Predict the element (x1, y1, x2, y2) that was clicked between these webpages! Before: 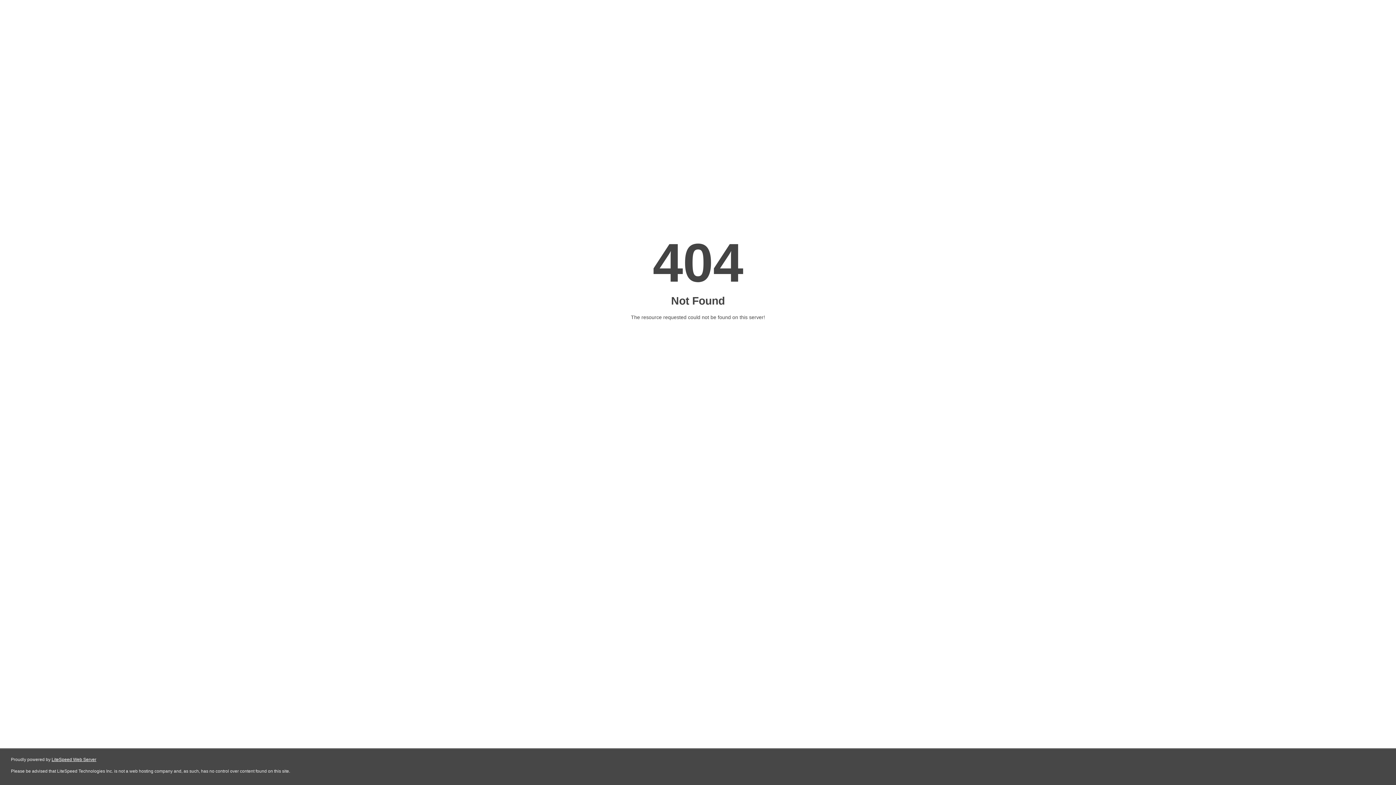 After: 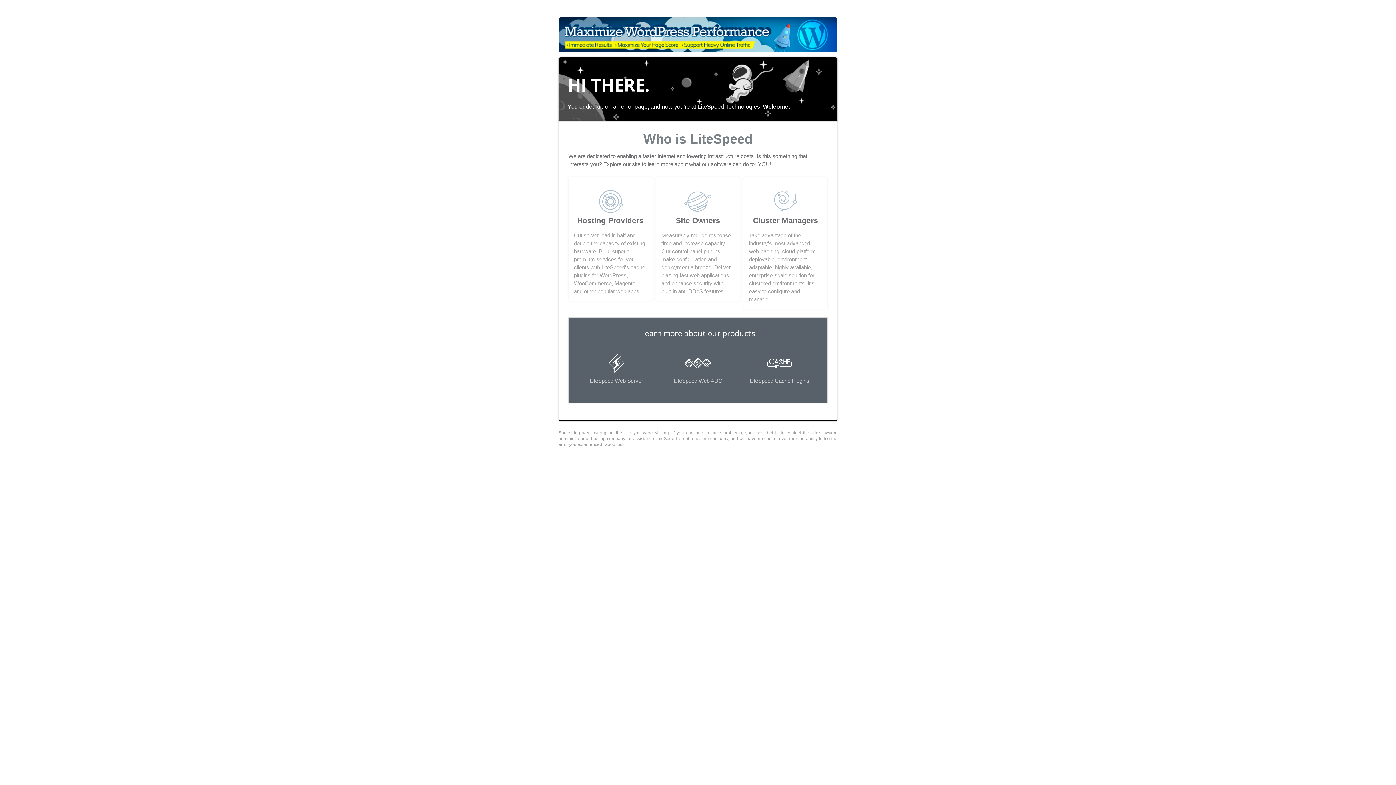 Action: label: LiteSpeed Web Server bbox: (51, 757, 96, 762)